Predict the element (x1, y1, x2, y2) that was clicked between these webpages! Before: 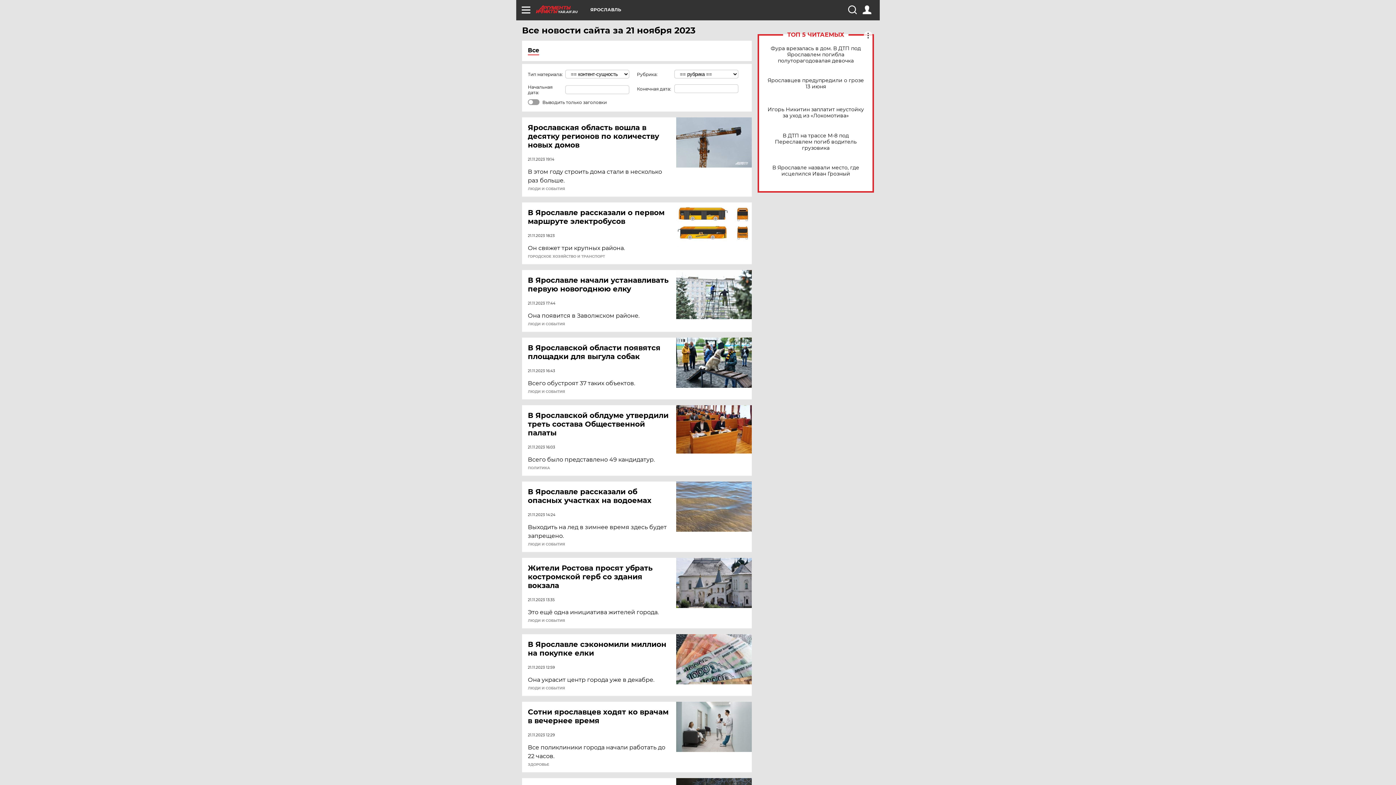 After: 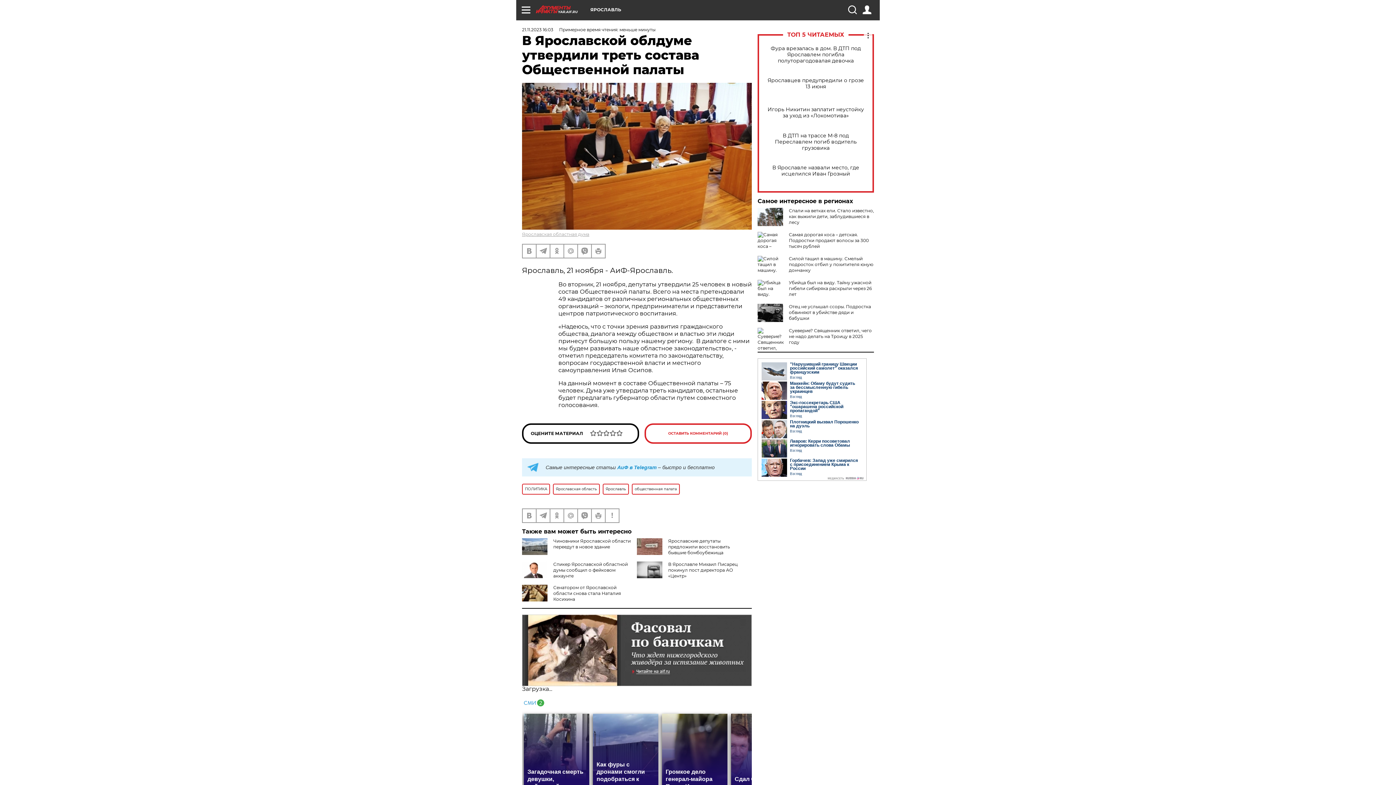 Action: bbox: (676, 405, 752, 453)